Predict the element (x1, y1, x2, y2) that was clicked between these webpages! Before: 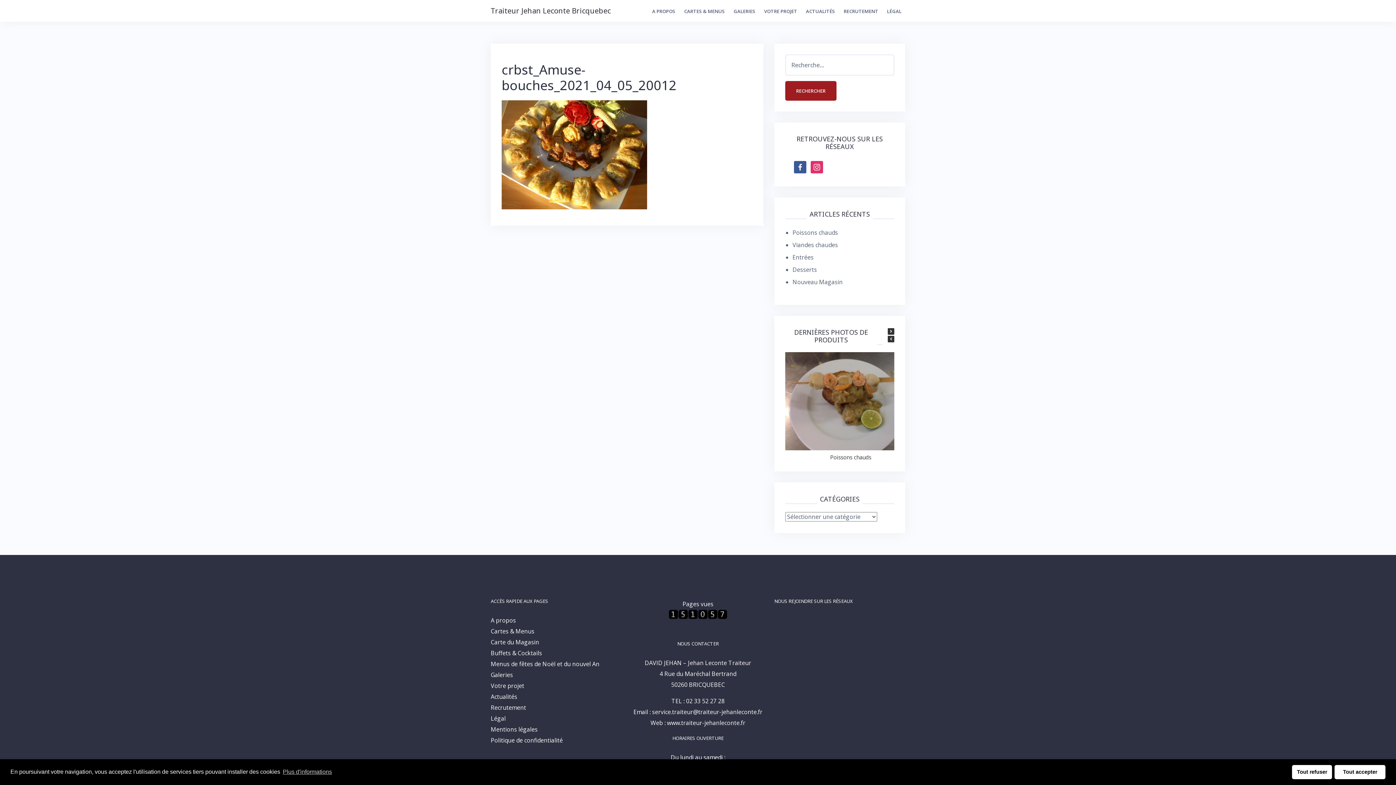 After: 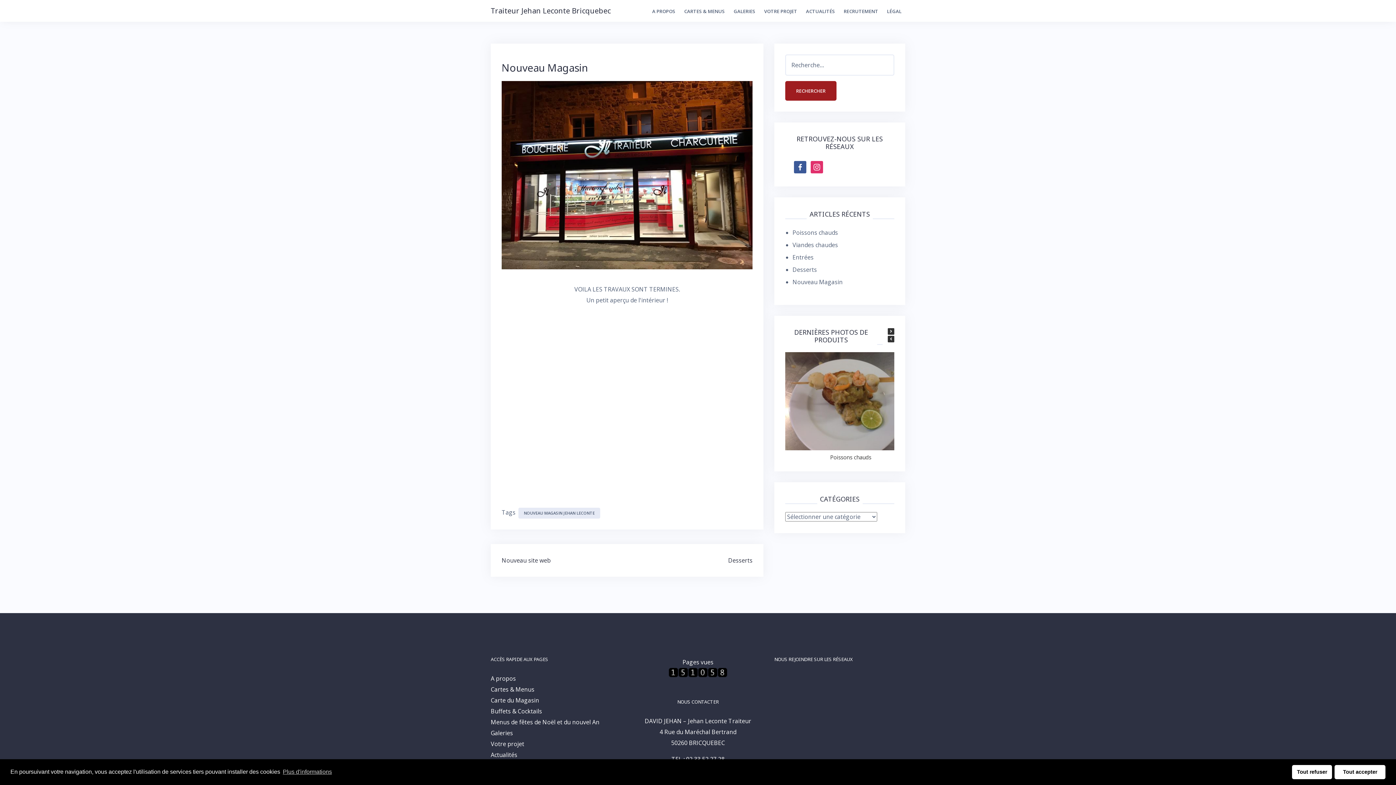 Action: bbox: (792, 278, 842, 286) label: Nouveau Magasin